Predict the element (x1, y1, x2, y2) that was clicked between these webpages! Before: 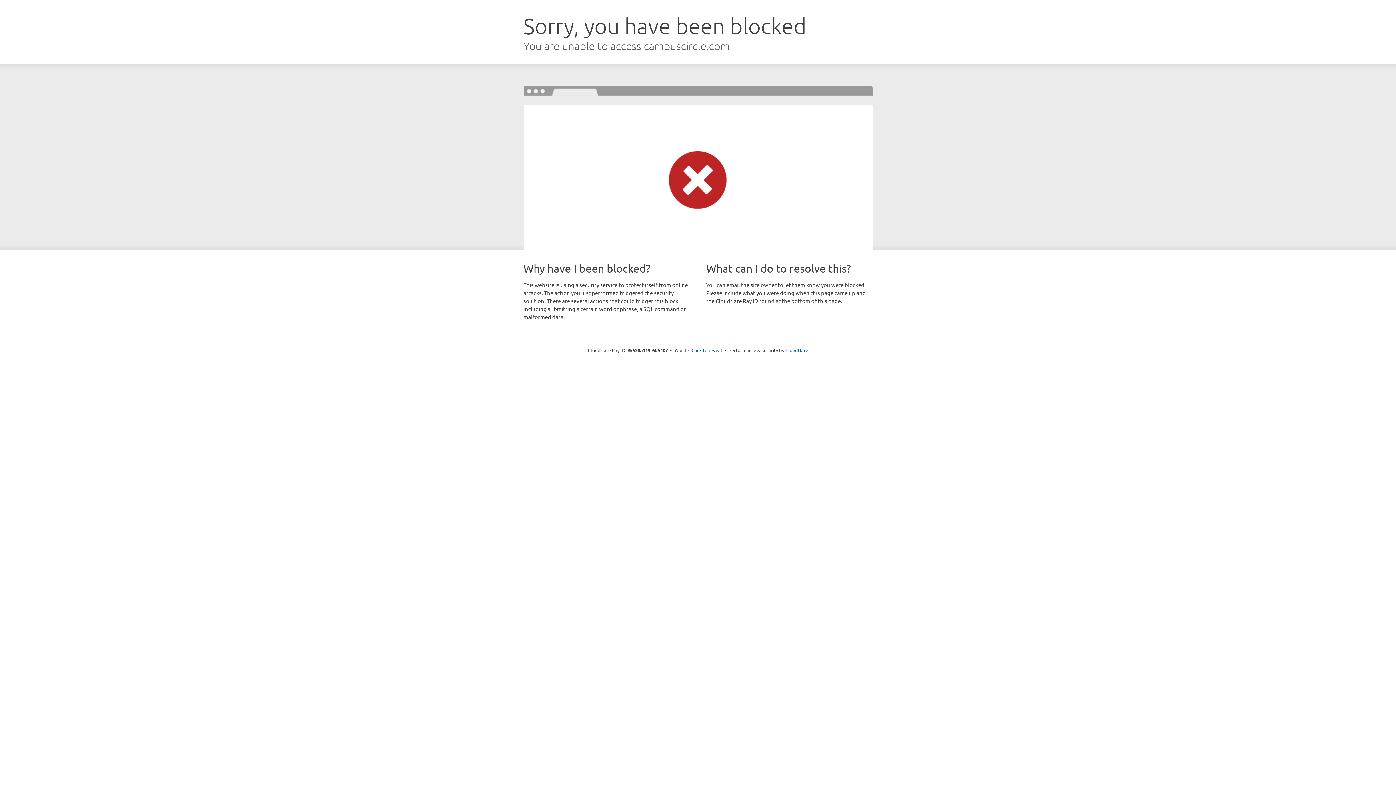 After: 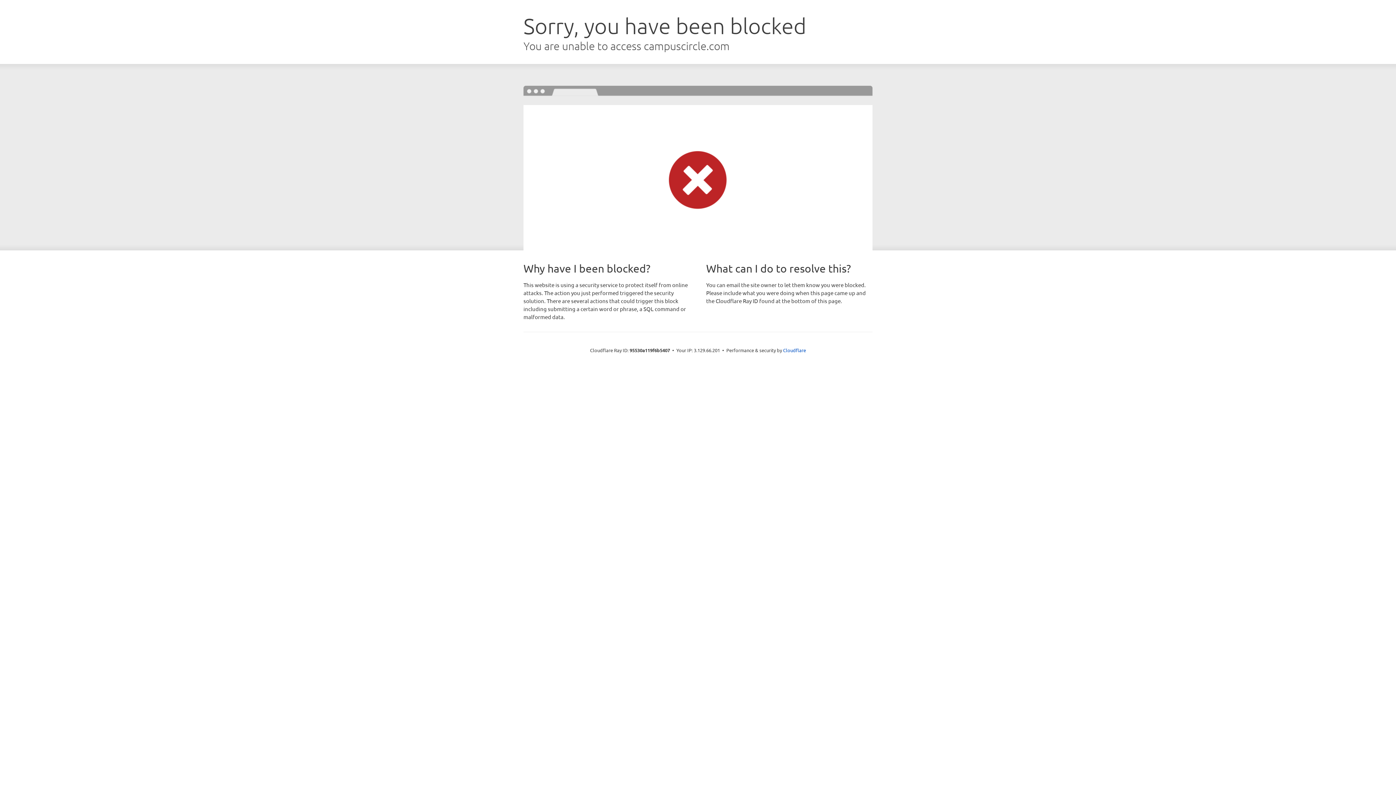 Action: bbox: (691, 346, 722, 353) label: Click to reveal